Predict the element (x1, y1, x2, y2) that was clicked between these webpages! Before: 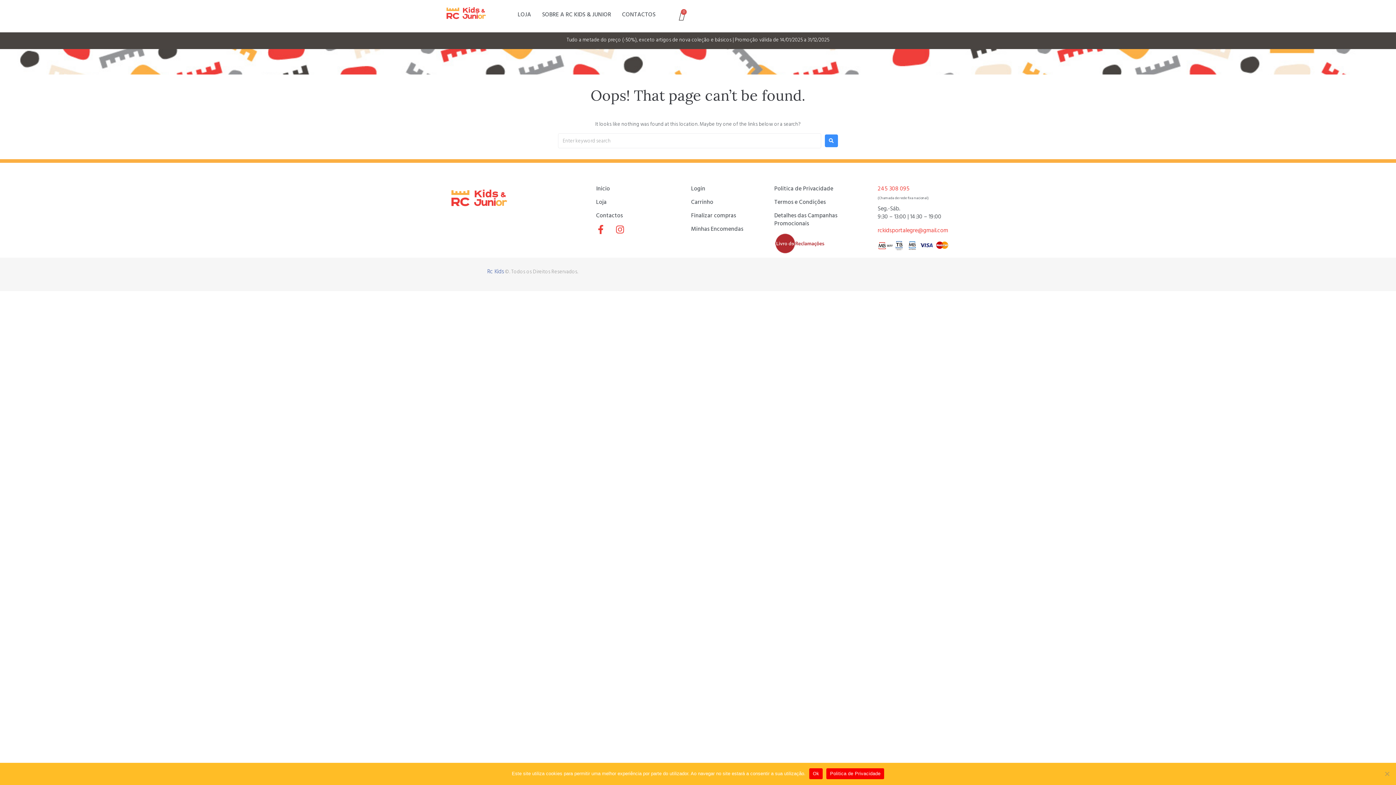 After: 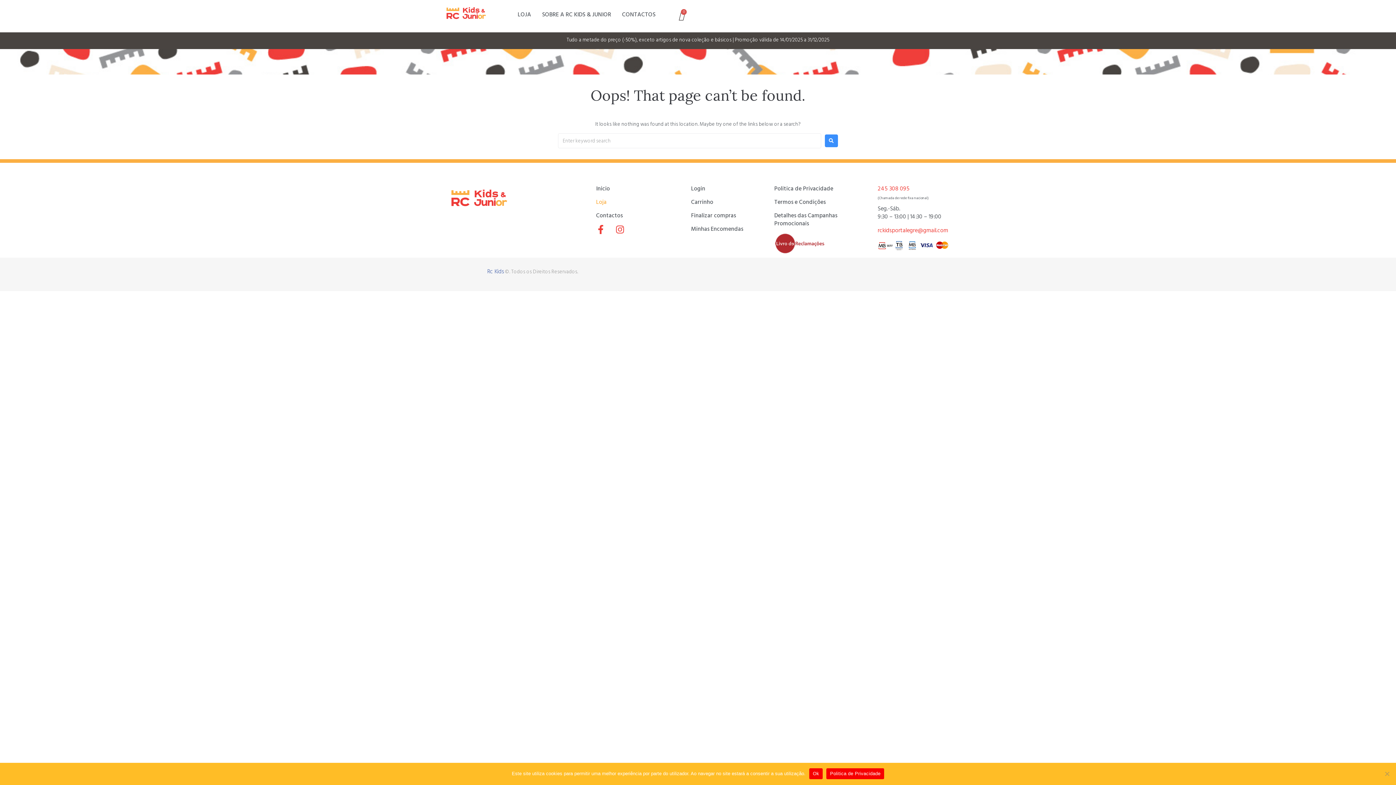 Action: label: Loja bbox: (596, 198, 662, 211)